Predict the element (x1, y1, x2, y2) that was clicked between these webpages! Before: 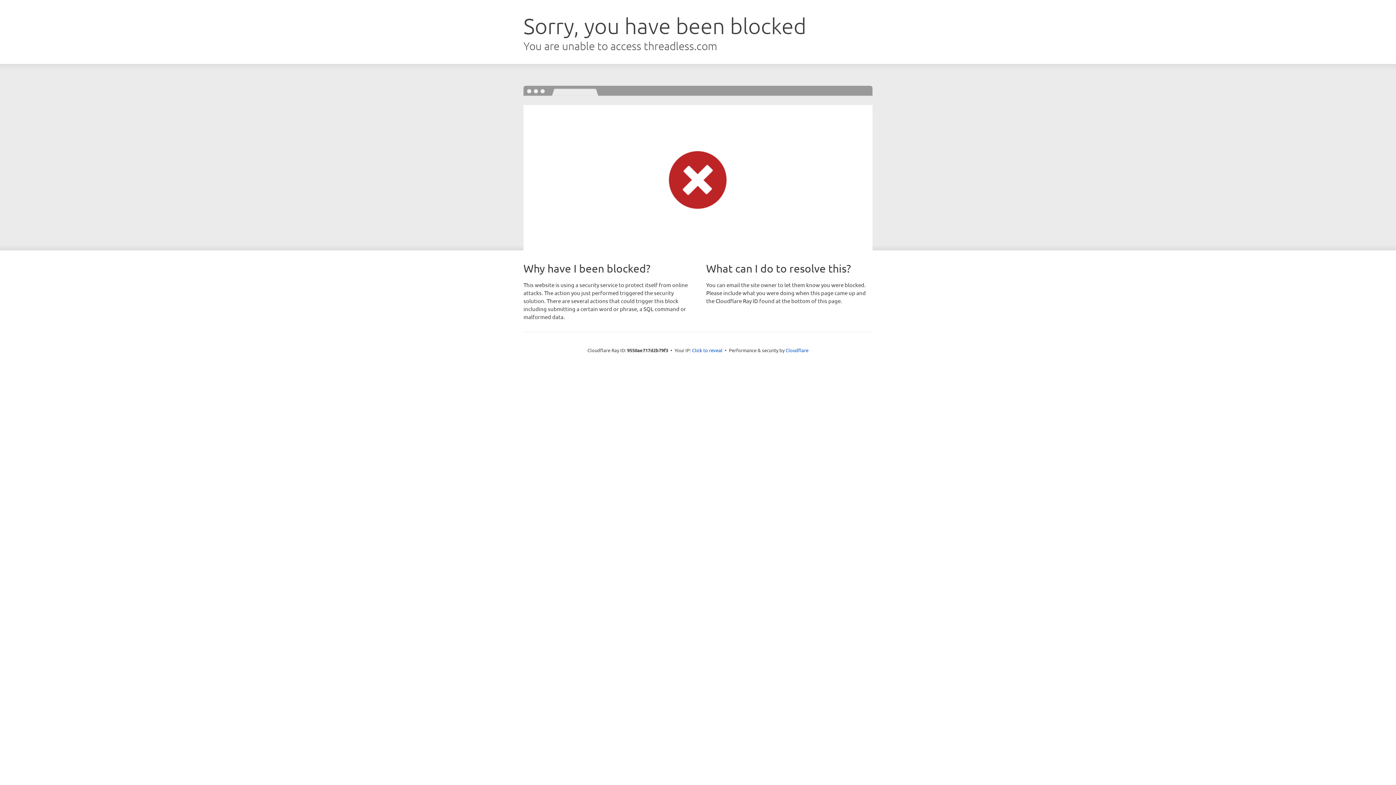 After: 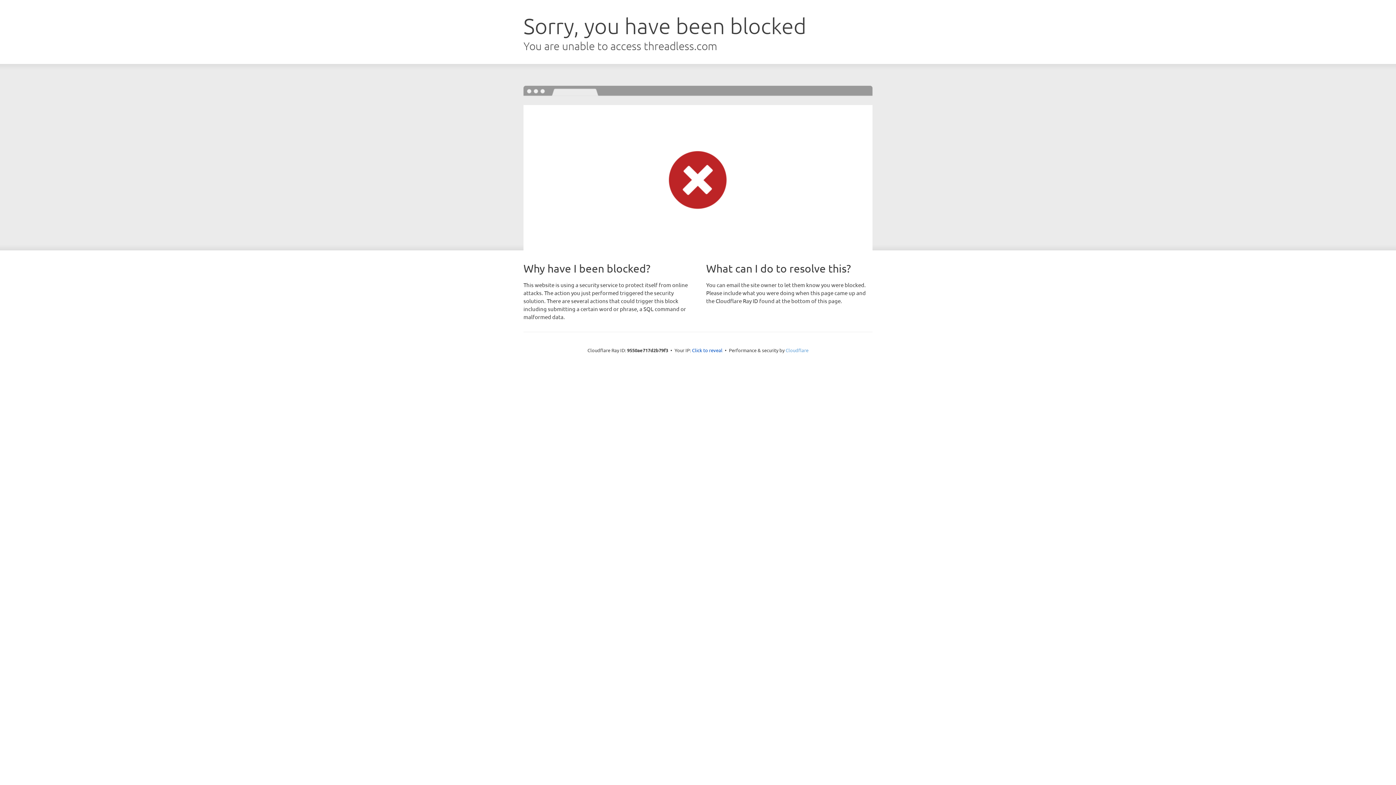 Action: bbox: (785, 347, 808, 353) label: Cloudflare